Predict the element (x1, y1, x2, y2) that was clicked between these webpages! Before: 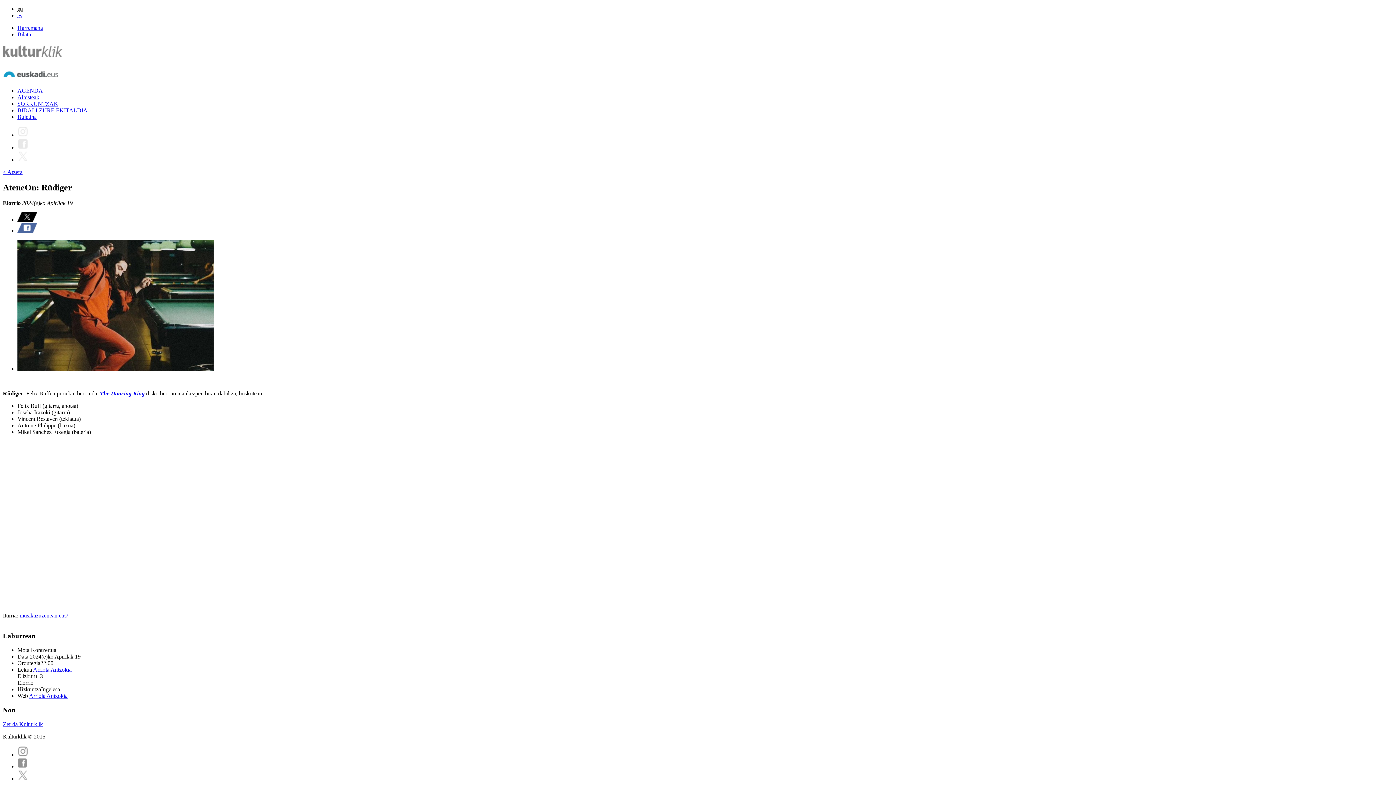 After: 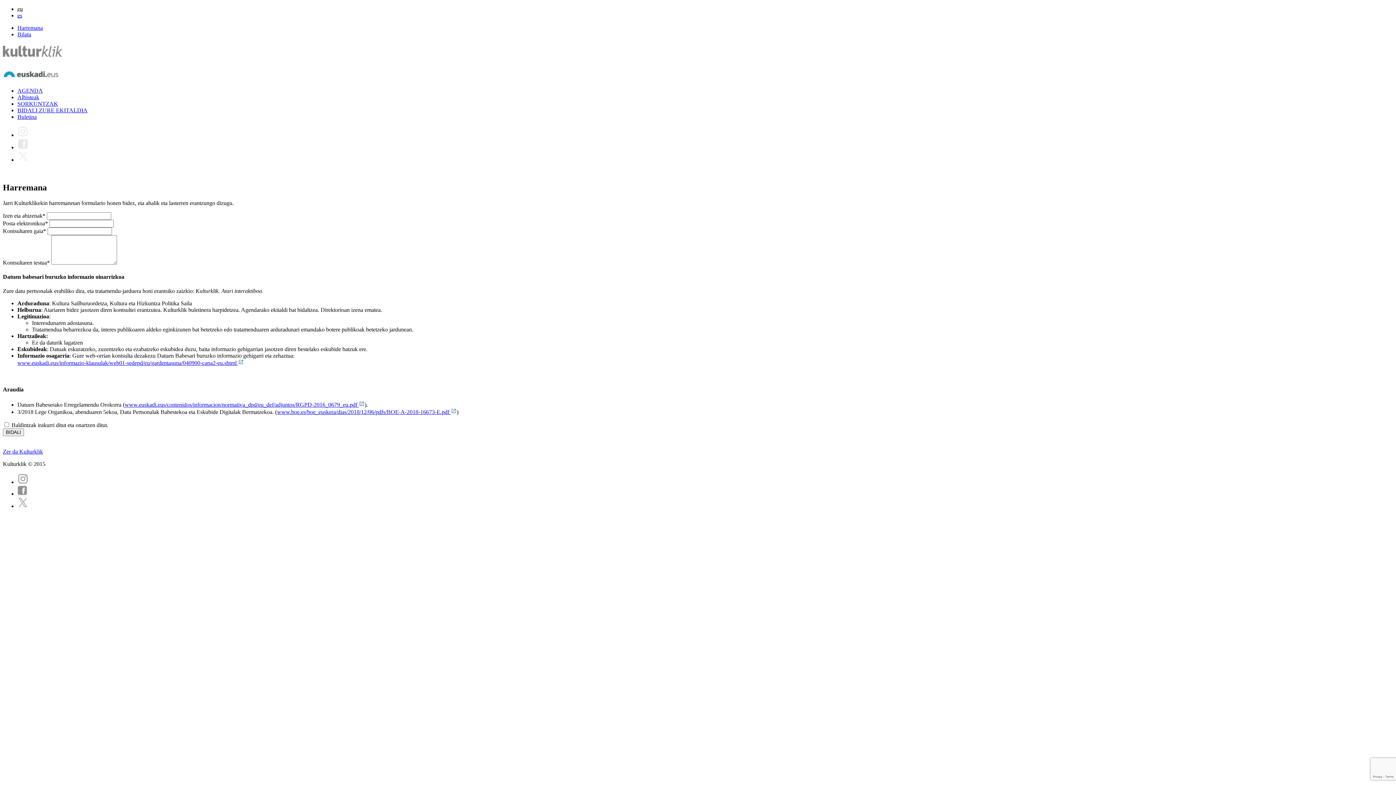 Action: label: Harremana bbox: (17, 24, 42, 30)